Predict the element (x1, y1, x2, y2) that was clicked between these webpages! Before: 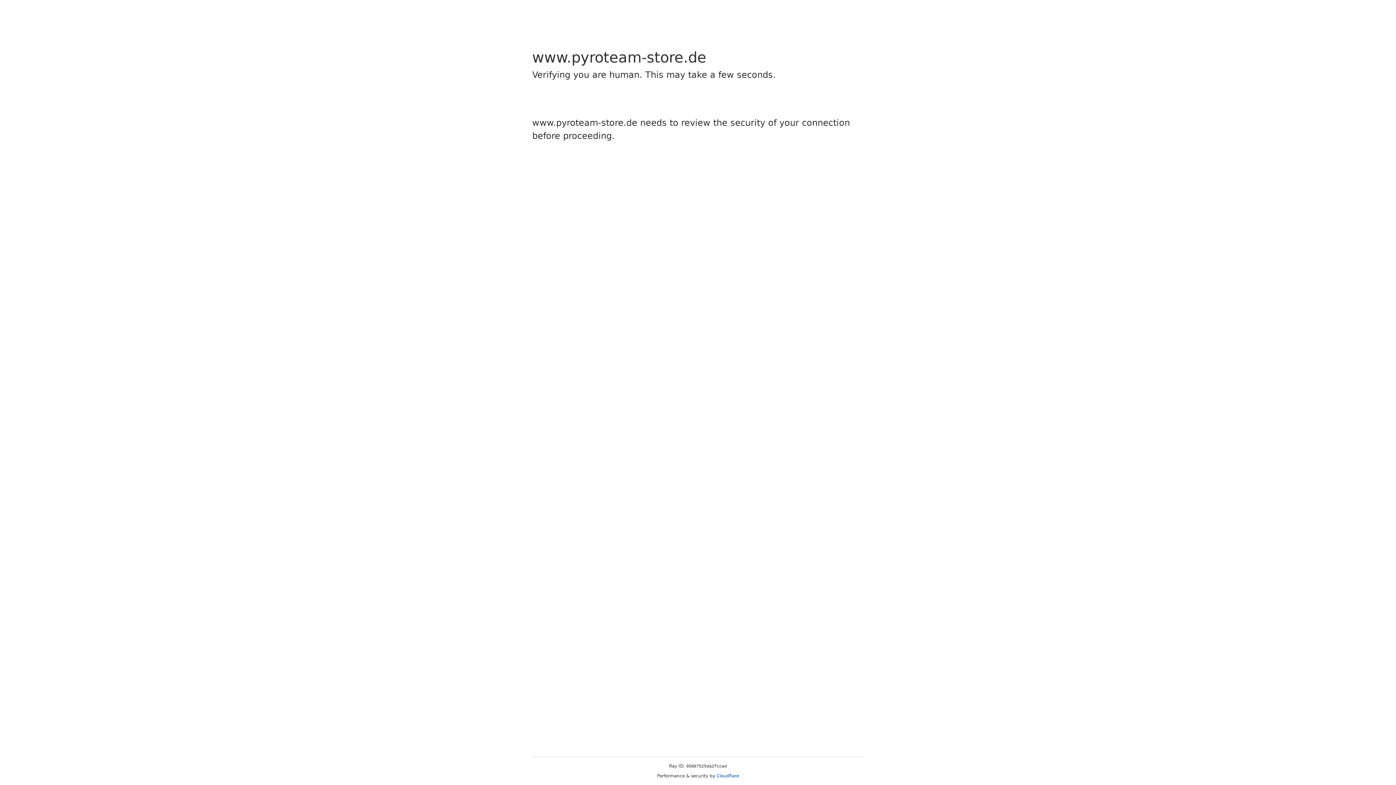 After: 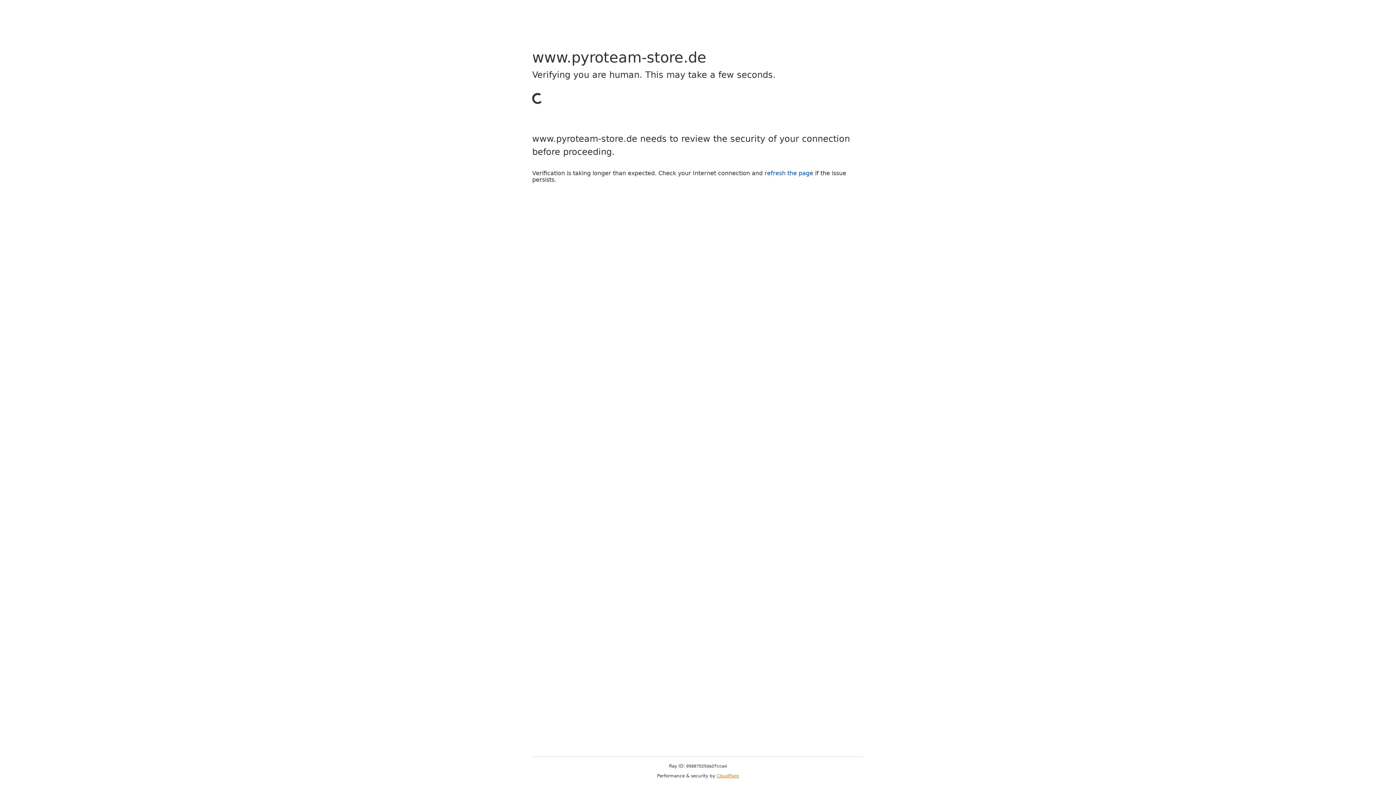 Action: bbox: (716, 773, 739, 778) label: Cloudflare